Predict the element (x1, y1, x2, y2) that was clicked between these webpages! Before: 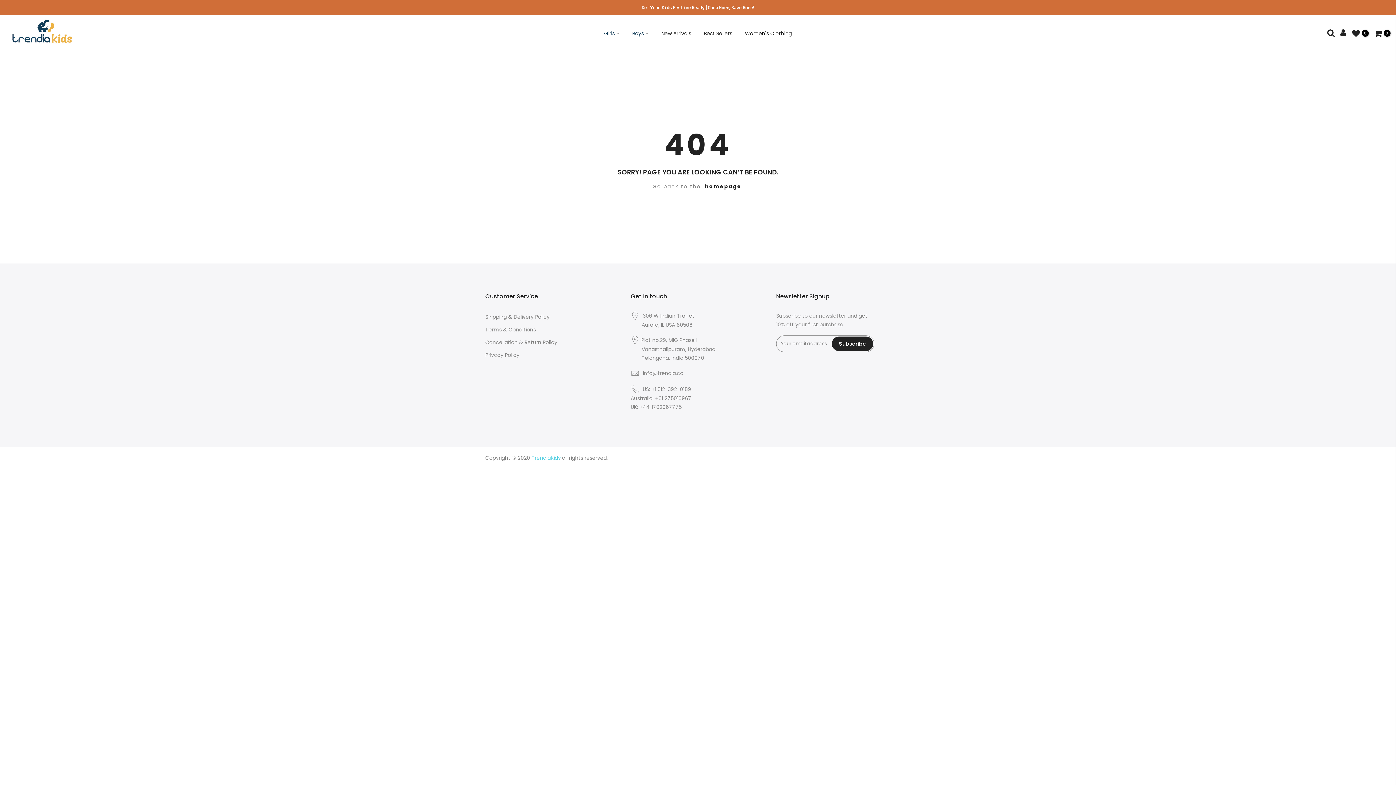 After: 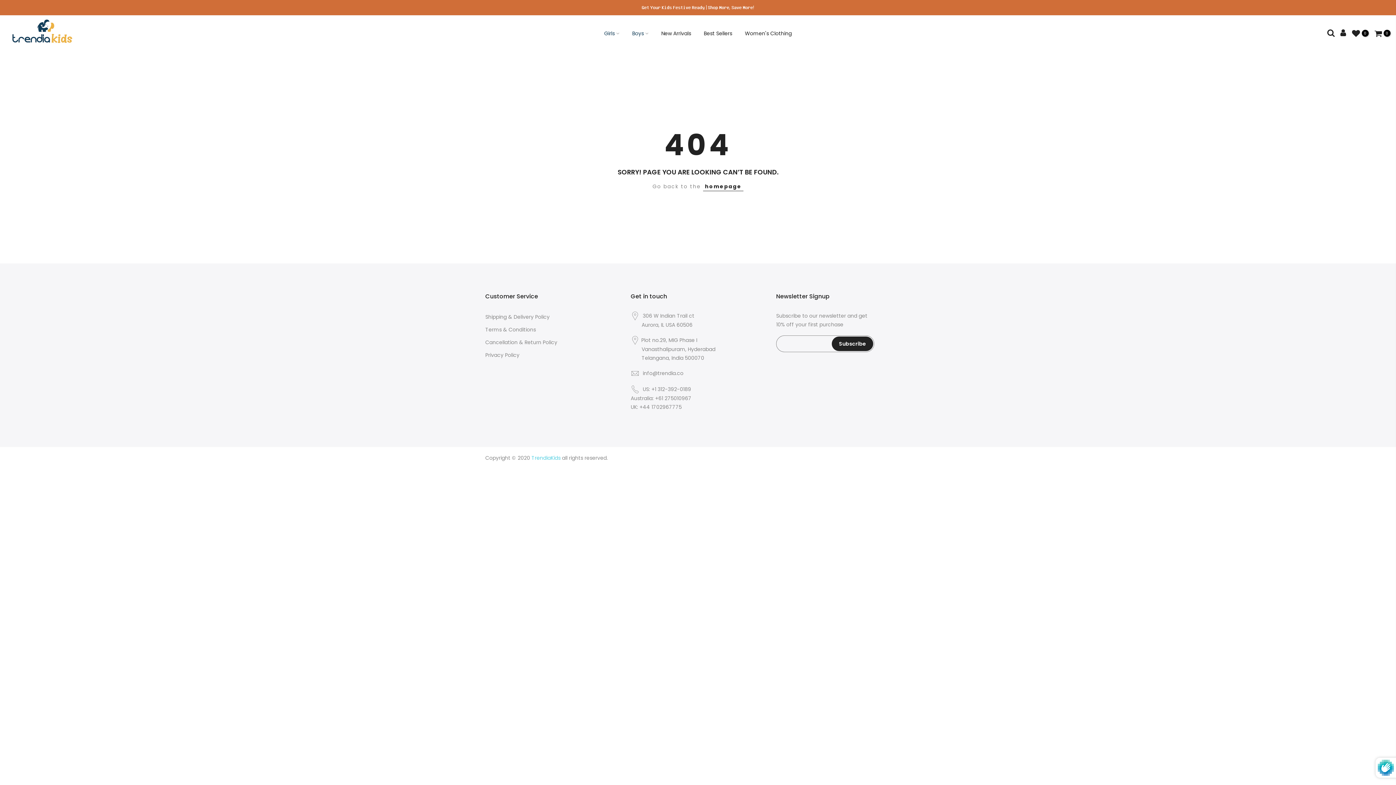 Action: bbox: (832, 336, 873, 351) label: Subscribe